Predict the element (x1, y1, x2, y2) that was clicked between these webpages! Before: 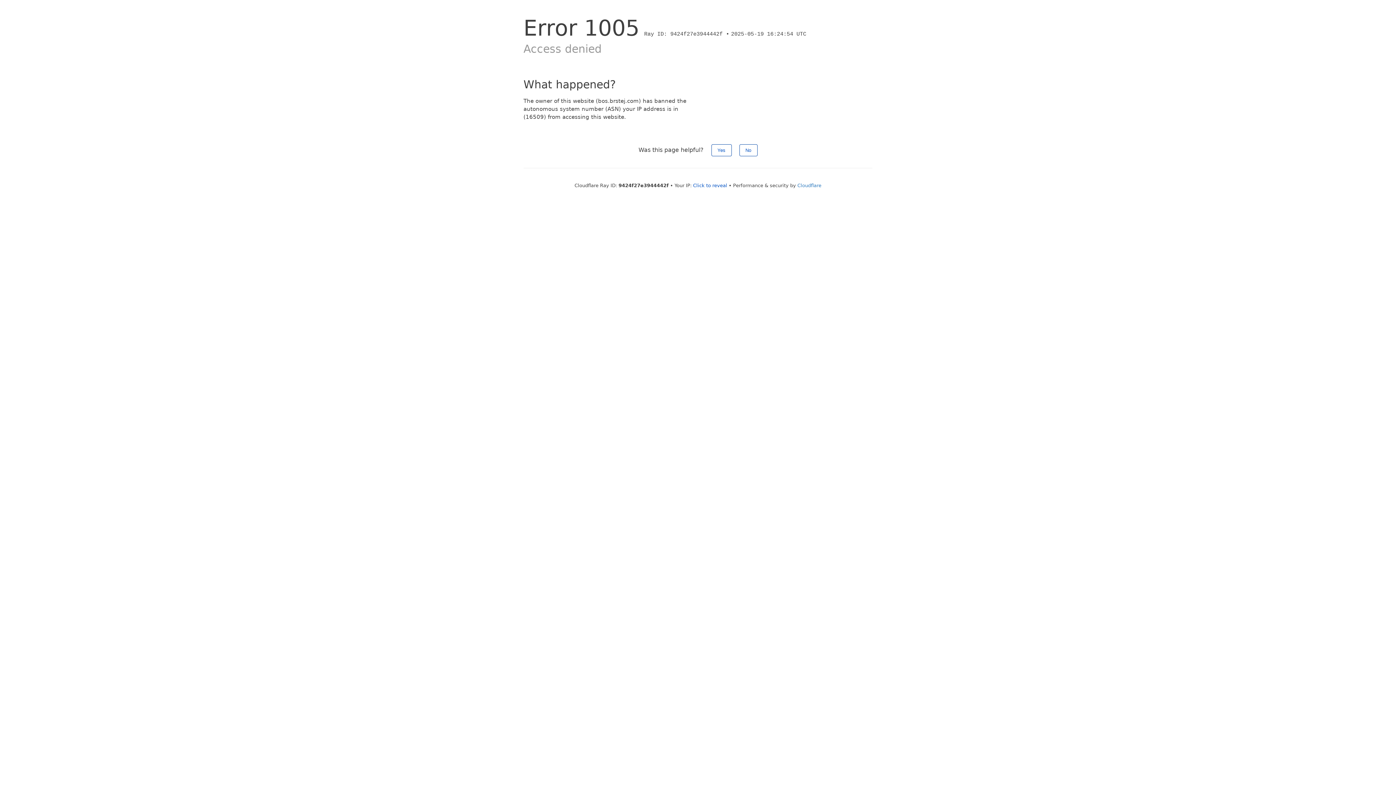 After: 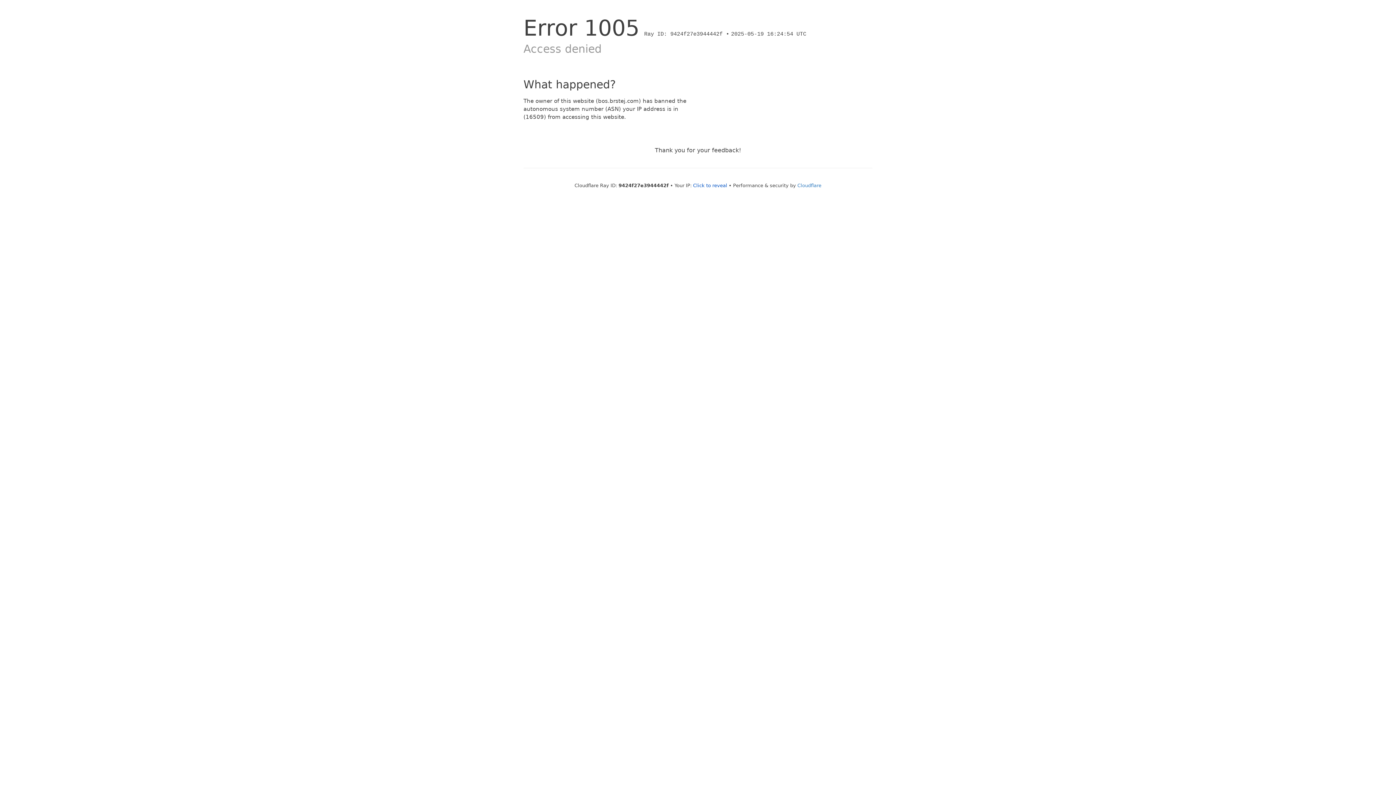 Action: bbox: (739, 144, 757, 156) label: No